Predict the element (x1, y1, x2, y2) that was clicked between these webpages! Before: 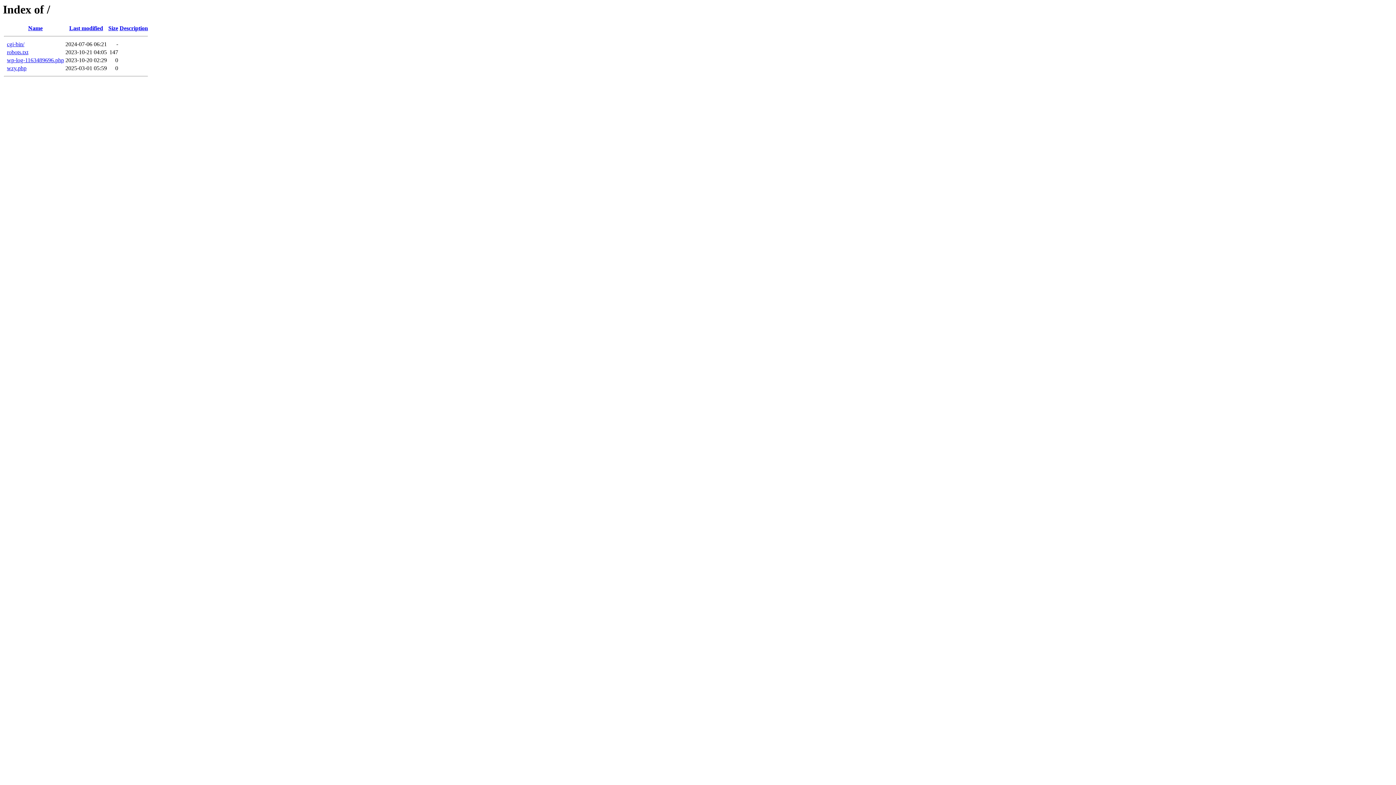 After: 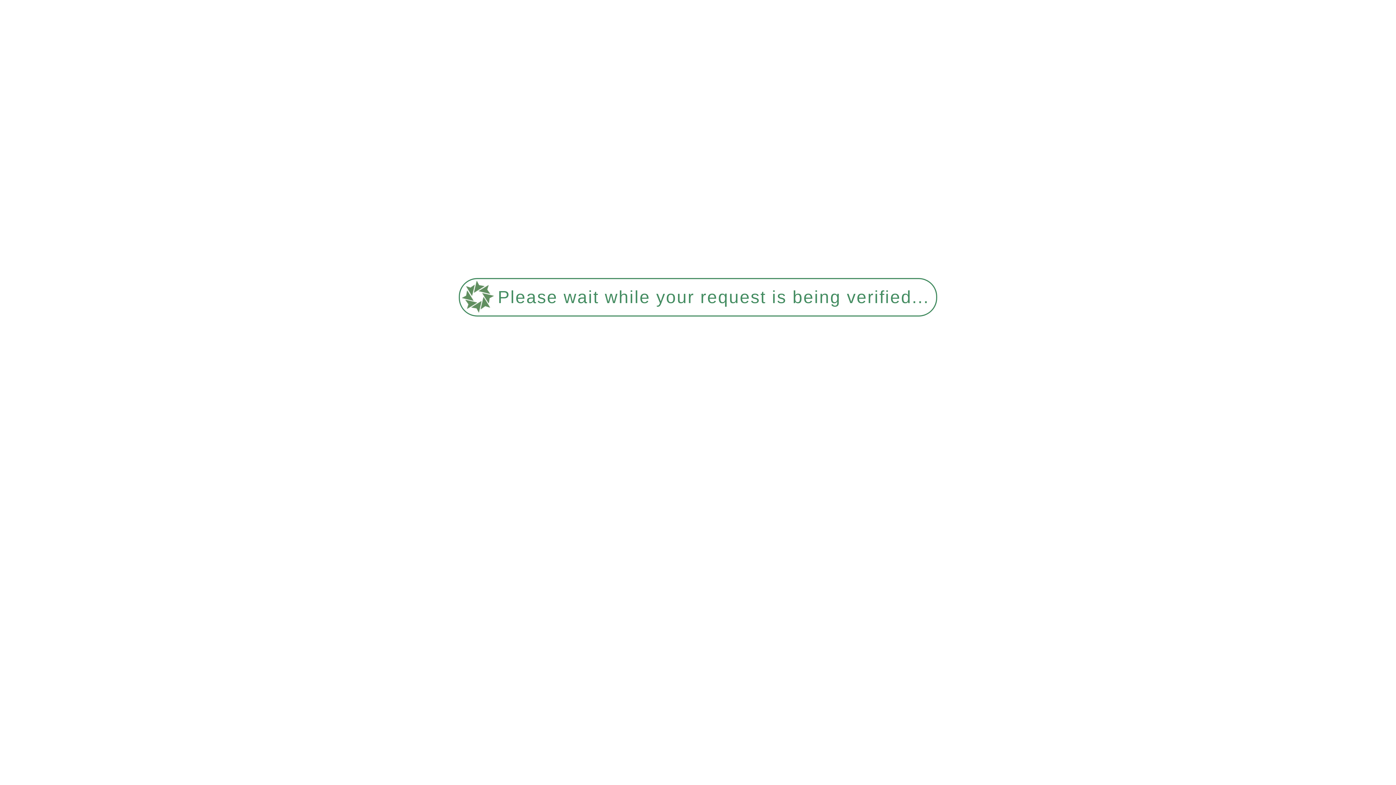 Action: label: Size bbox: (108, 25, 118, 31)